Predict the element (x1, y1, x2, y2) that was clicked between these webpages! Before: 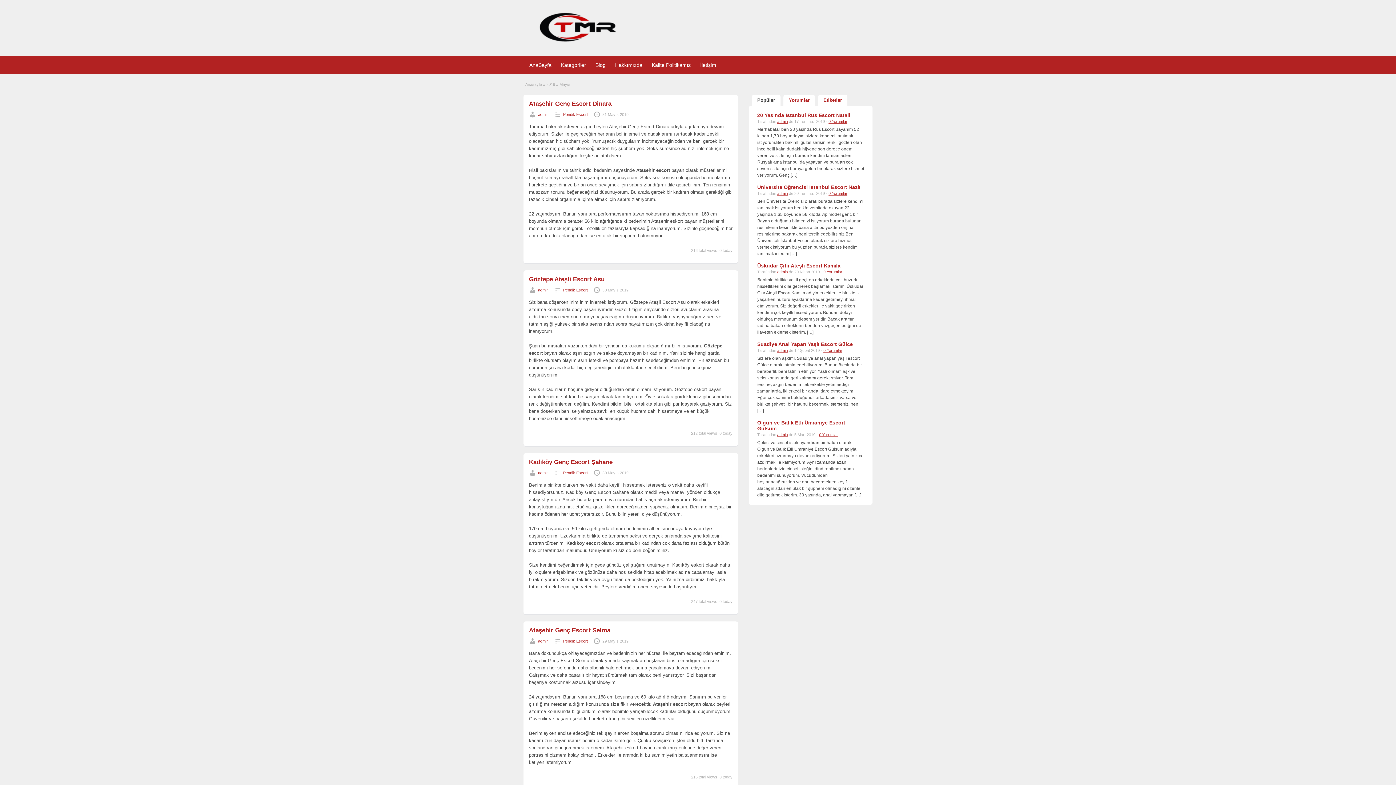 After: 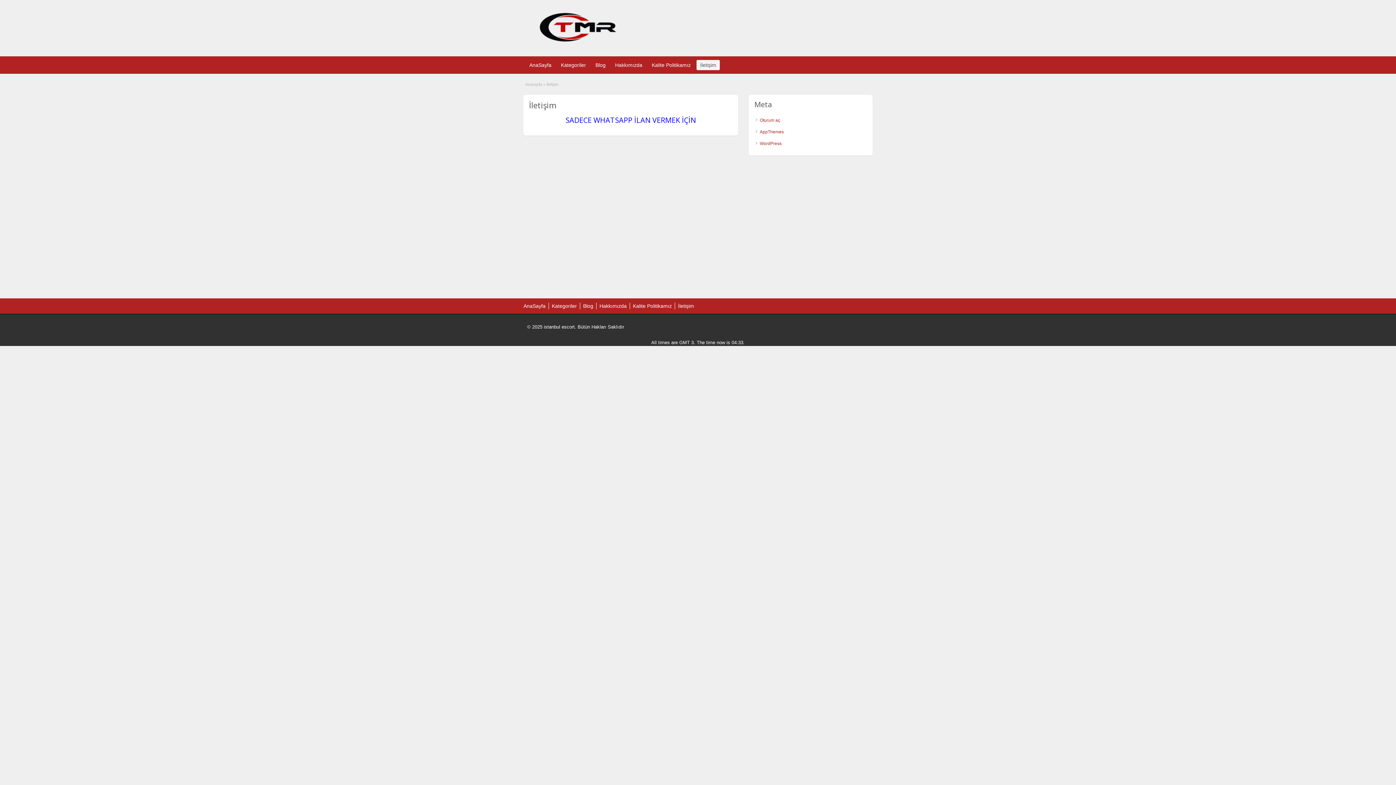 Action: bbox: (696, 60, 720, 70) label: İletişim